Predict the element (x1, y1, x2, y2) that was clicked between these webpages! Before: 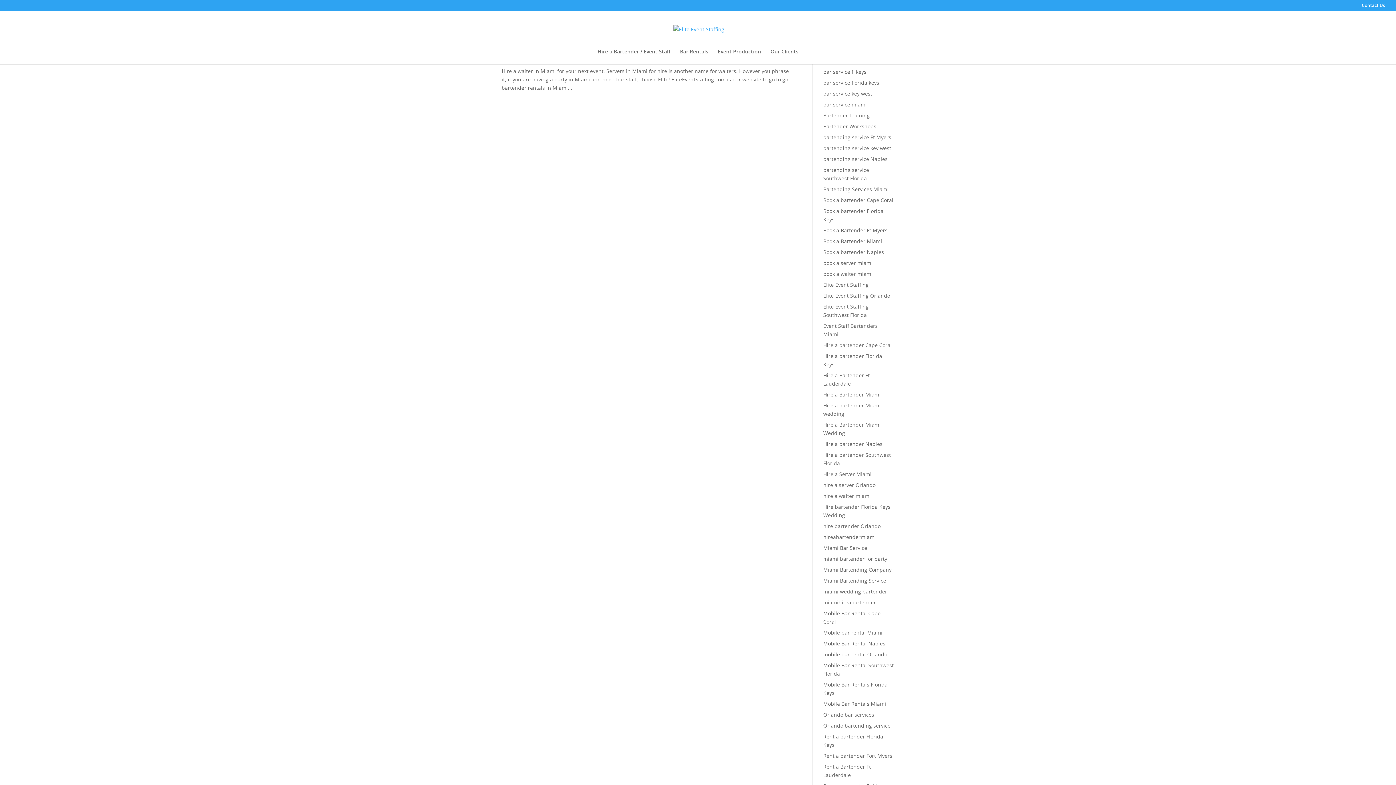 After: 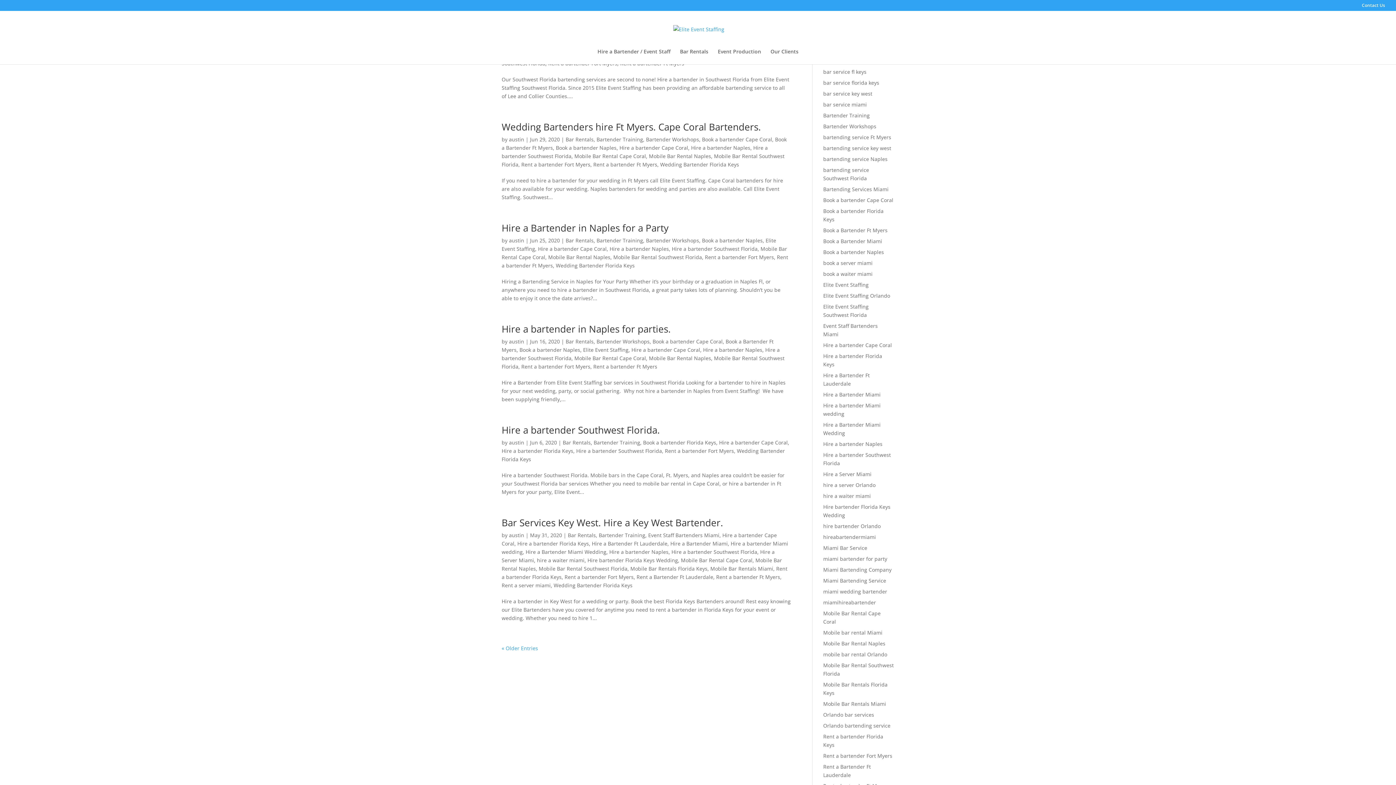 Action: label: Hire a bartender Cape Coral bbox: (823, 341, 892, 348)